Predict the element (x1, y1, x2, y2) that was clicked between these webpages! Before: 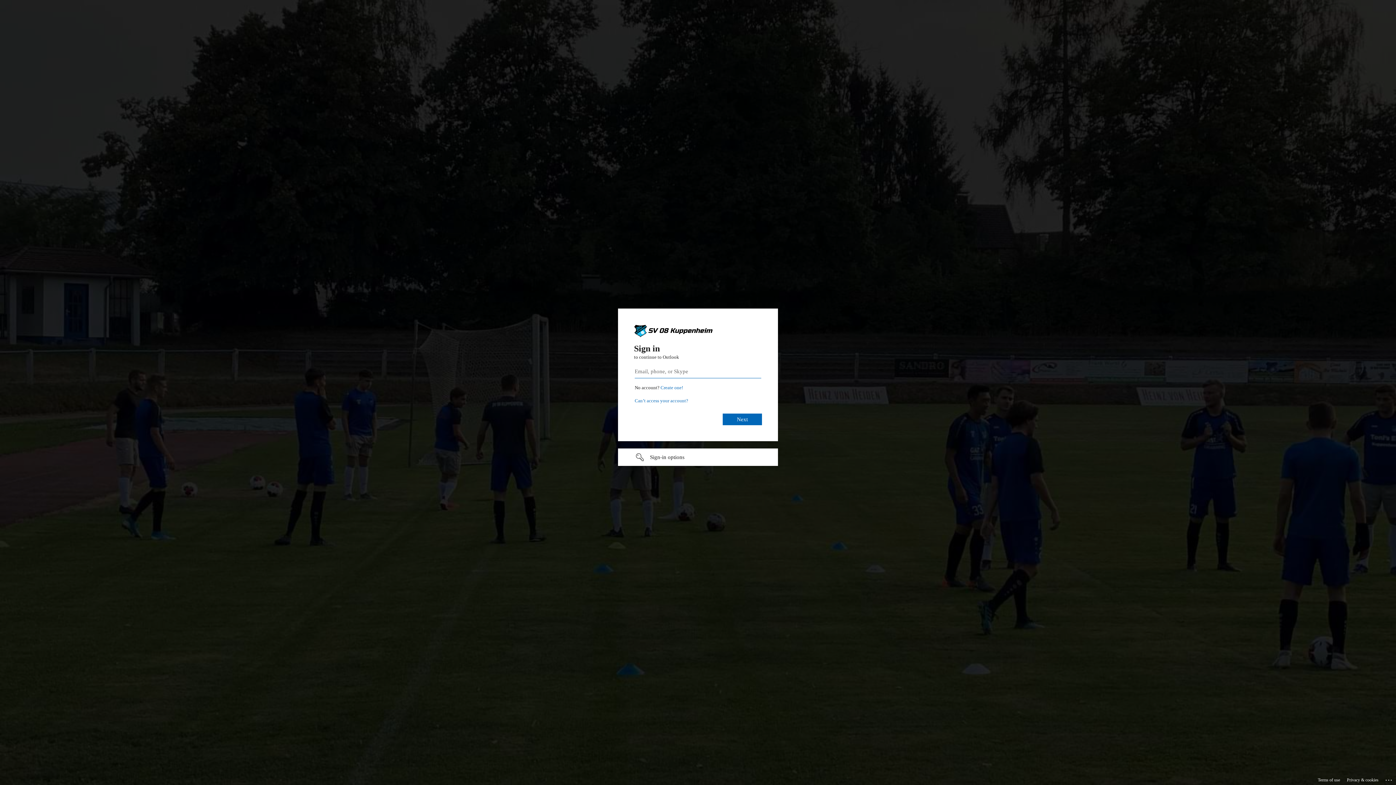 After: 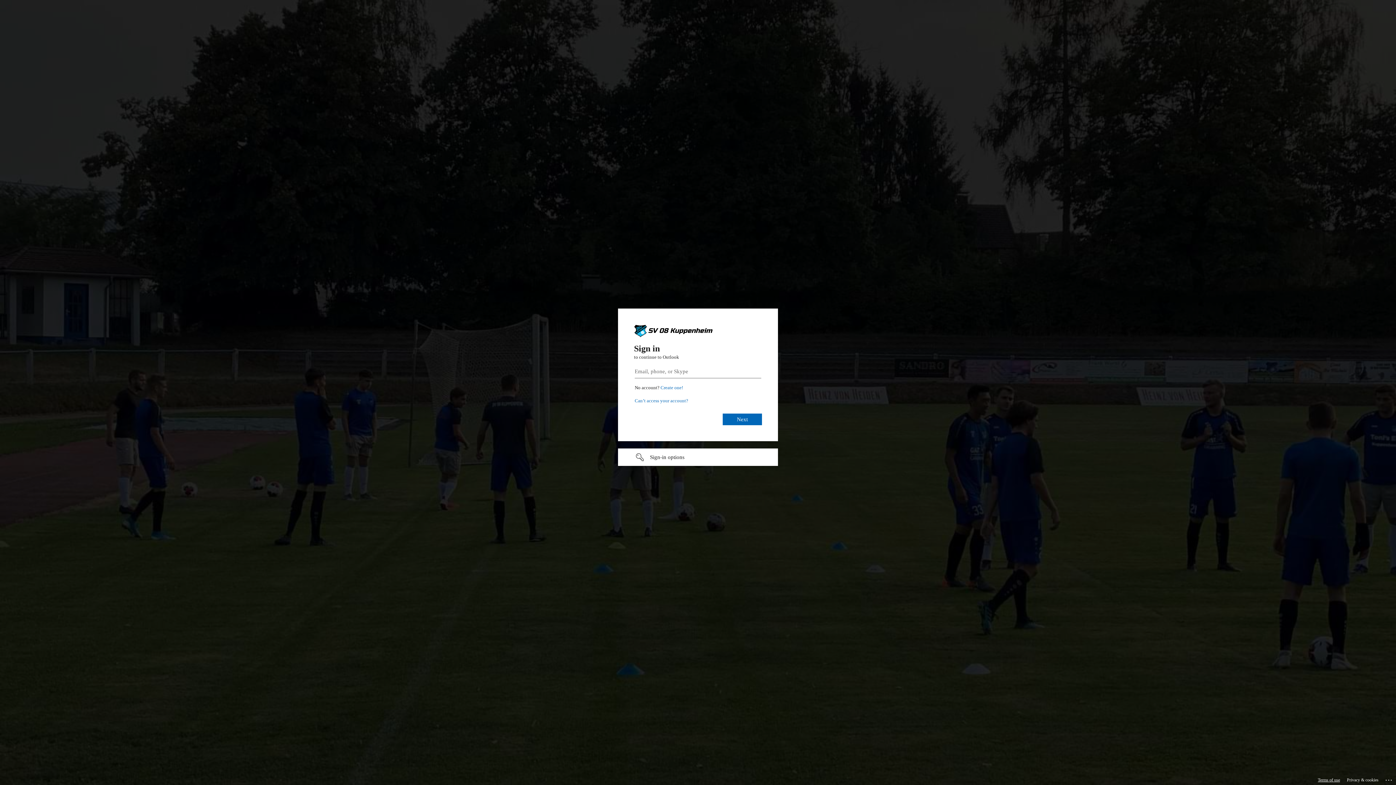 Action: bbox: (1318, 775, 1340, 785) label: Terms of use